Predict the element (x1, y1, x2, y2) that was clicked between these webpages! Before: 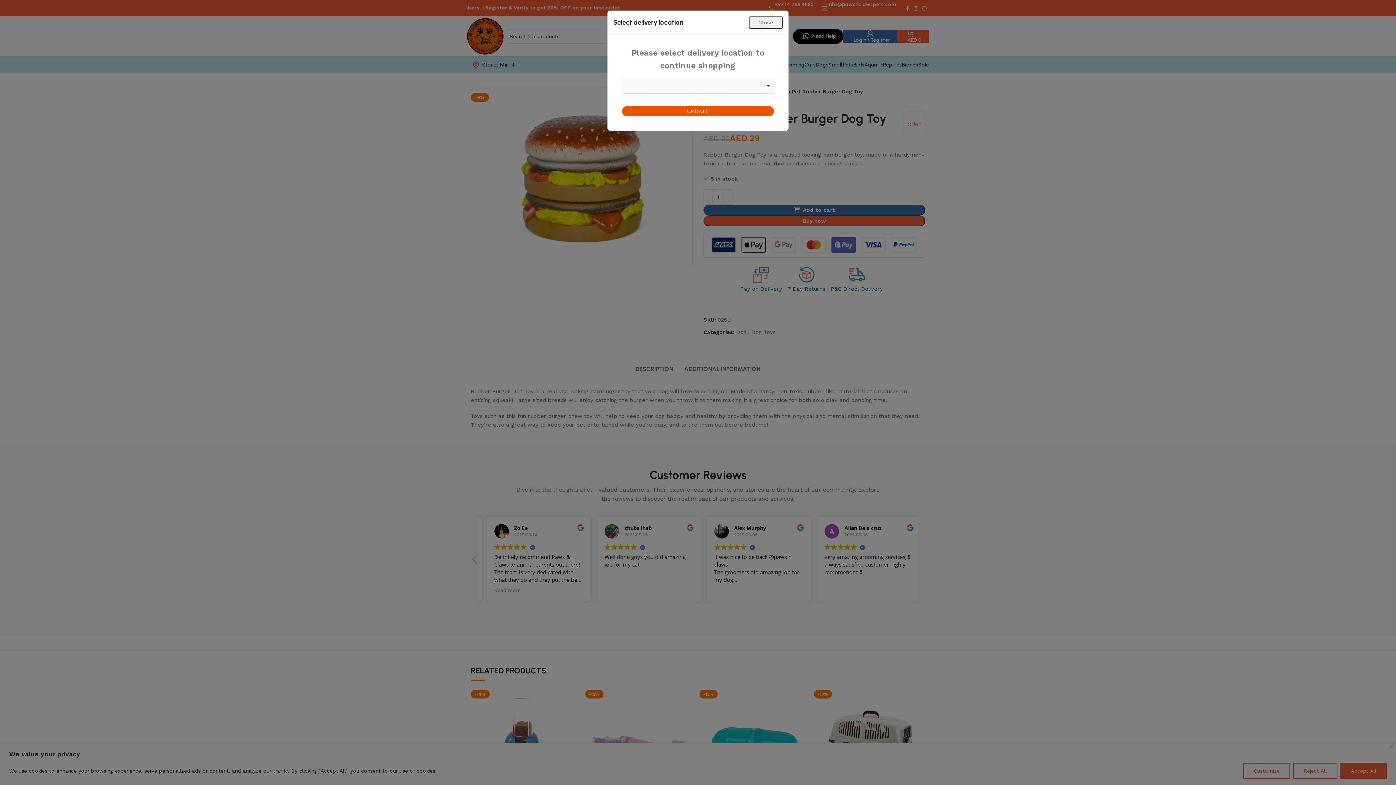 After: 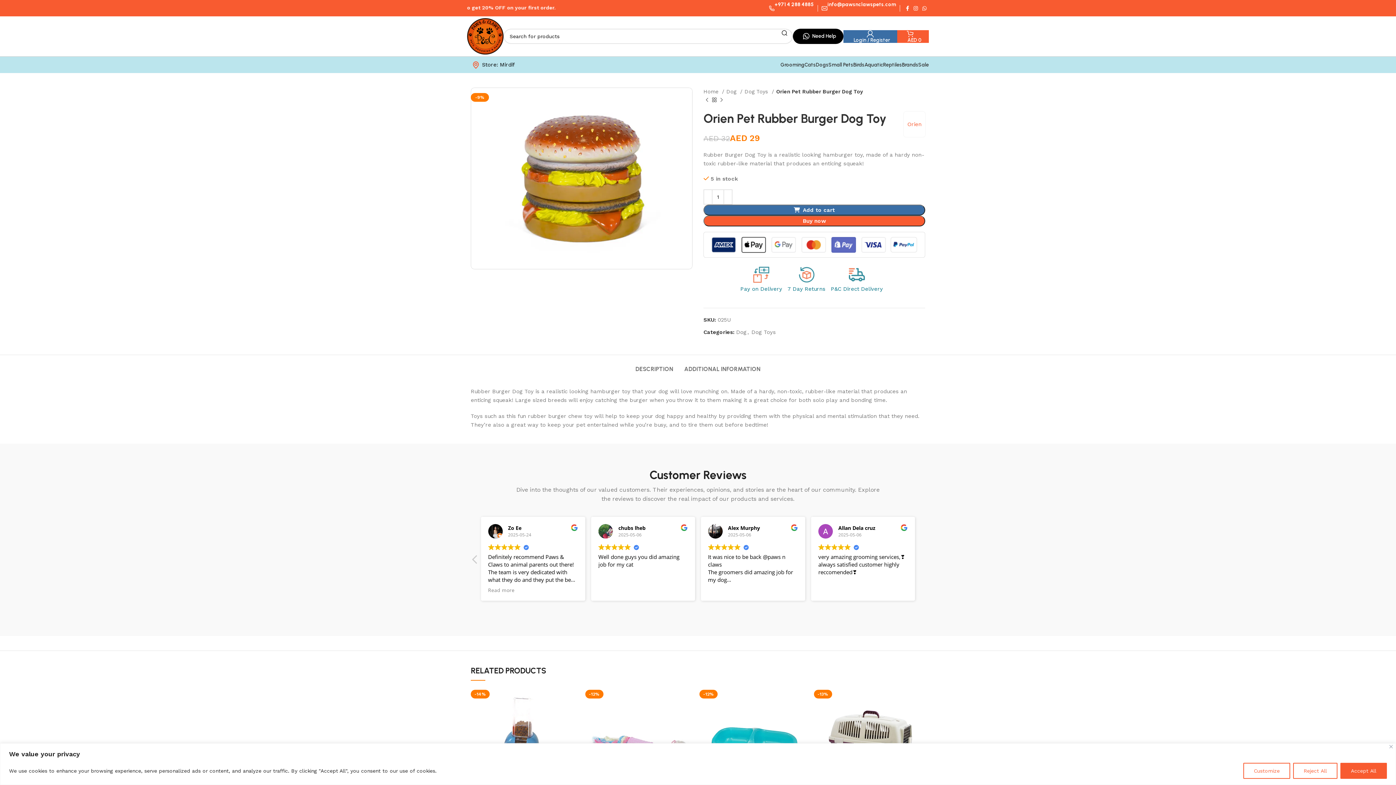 Action: bbox: (749, 16, 782, 28) label: Close